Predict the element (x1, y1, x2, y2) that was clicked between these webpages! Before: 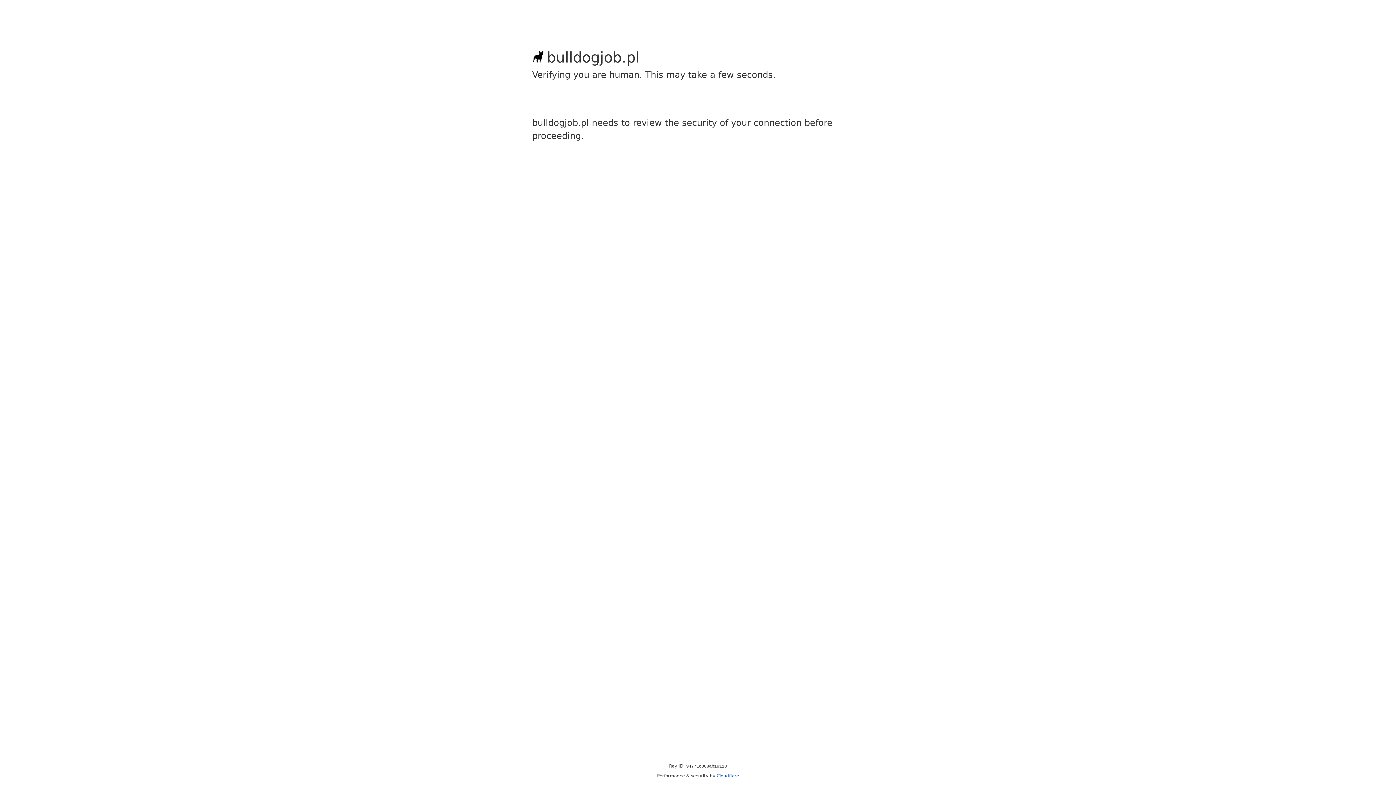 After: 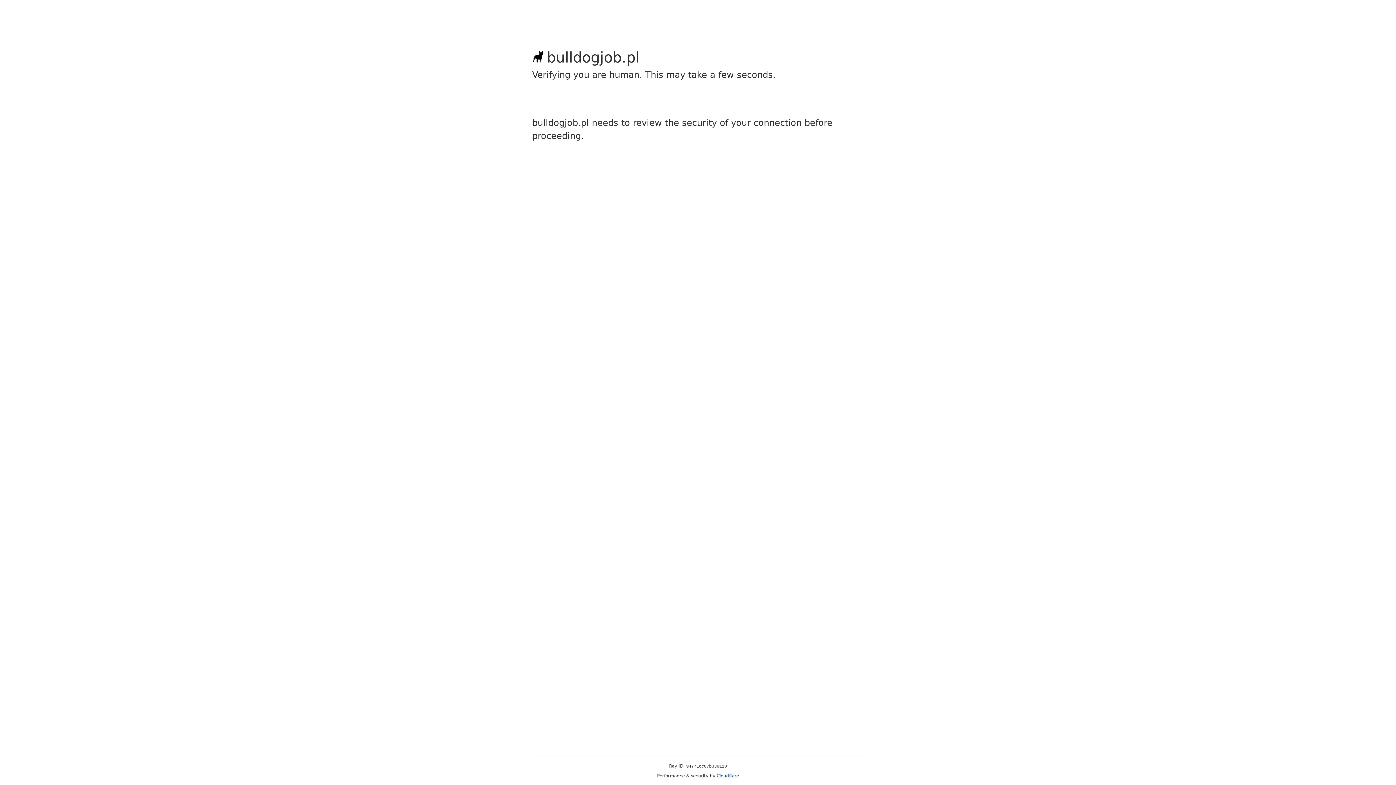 Action: label: Cloudflare bbox: (716, 773, 739, 778)